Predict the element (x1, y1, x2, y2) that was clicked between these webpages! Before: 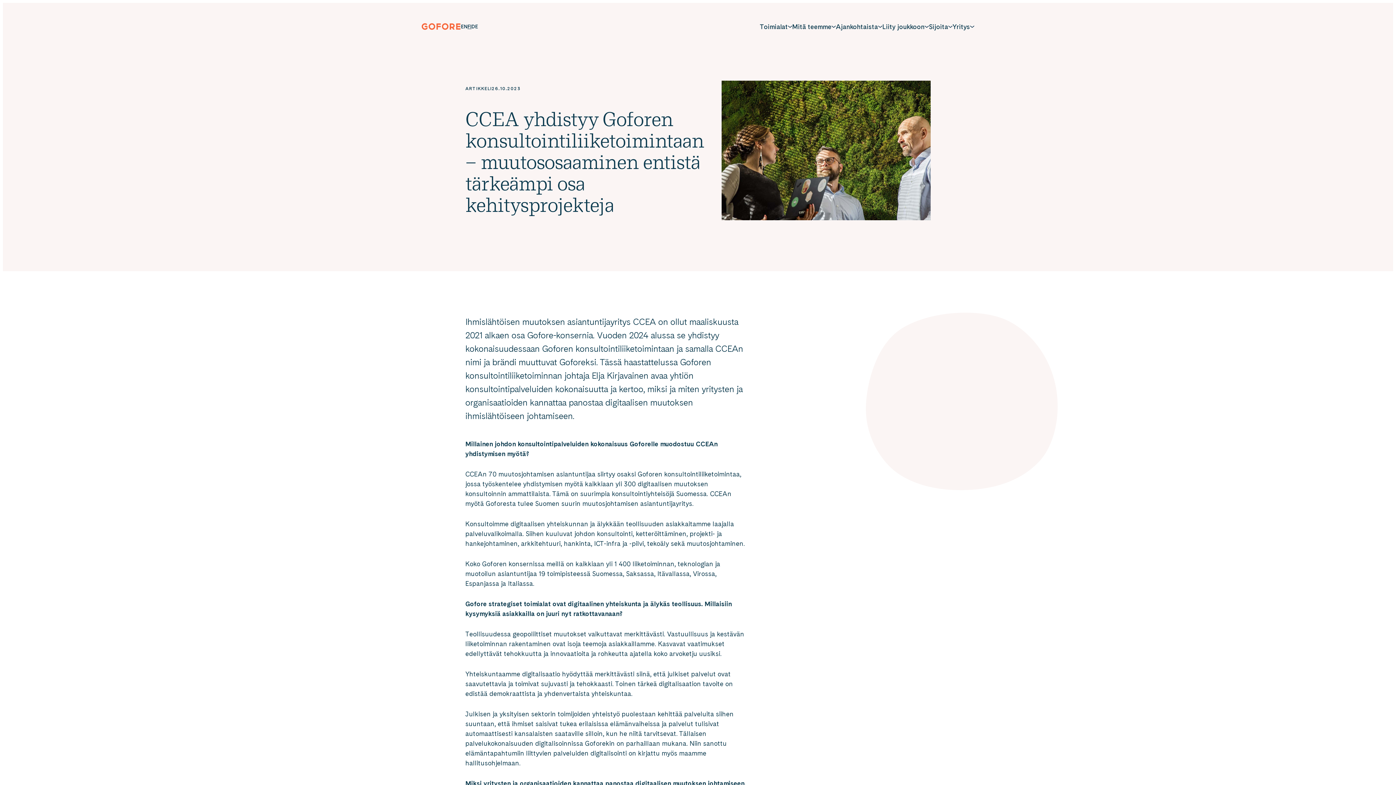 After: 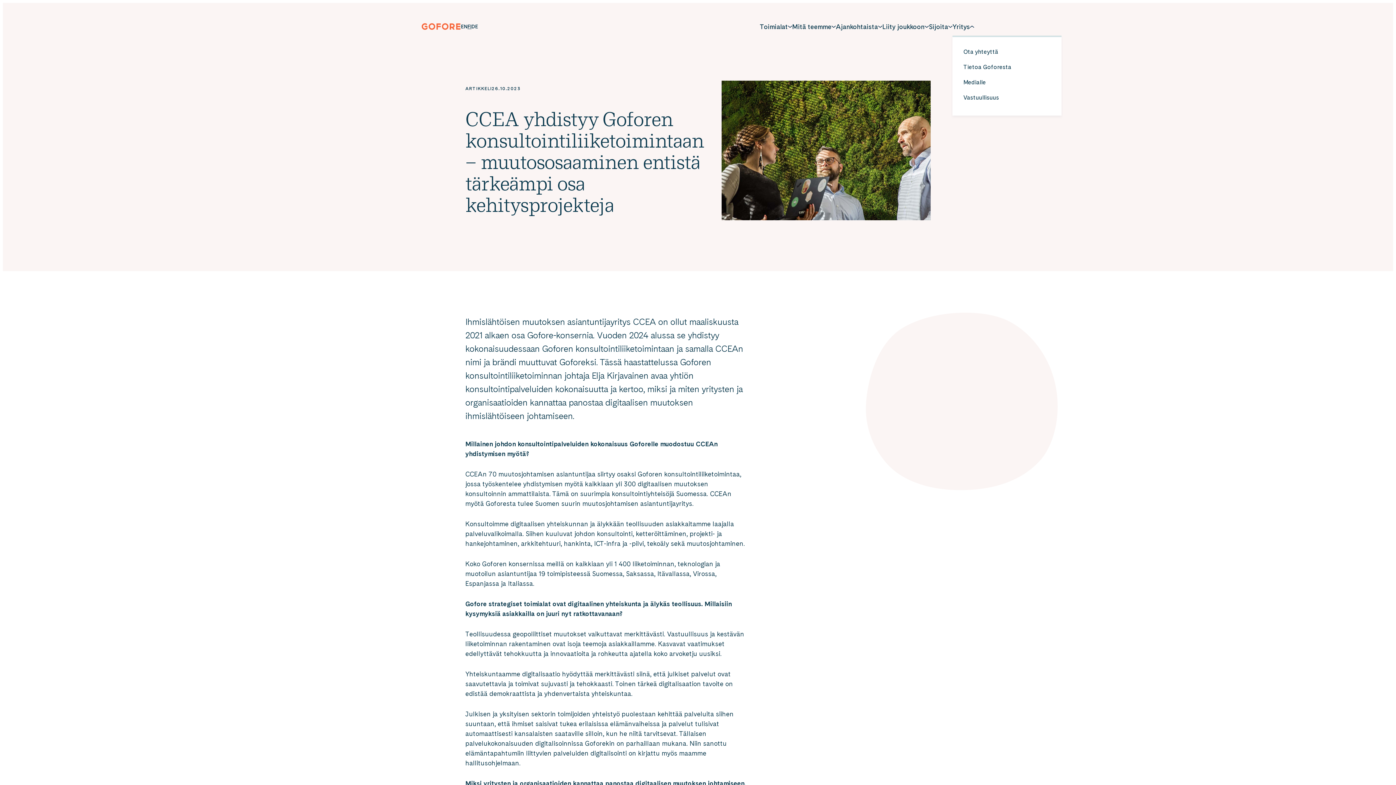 Action: label: Yritys bbox: (952, 19, 974, 33)